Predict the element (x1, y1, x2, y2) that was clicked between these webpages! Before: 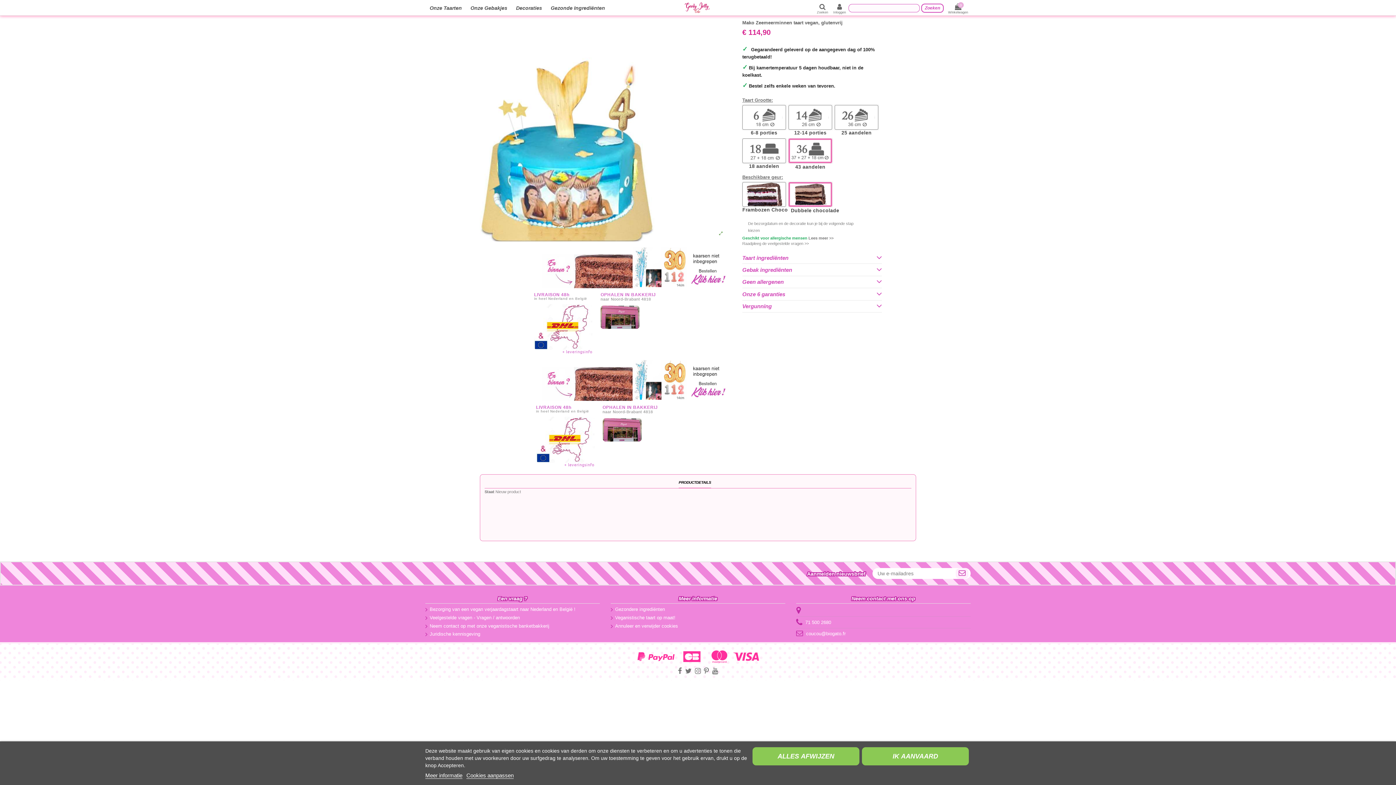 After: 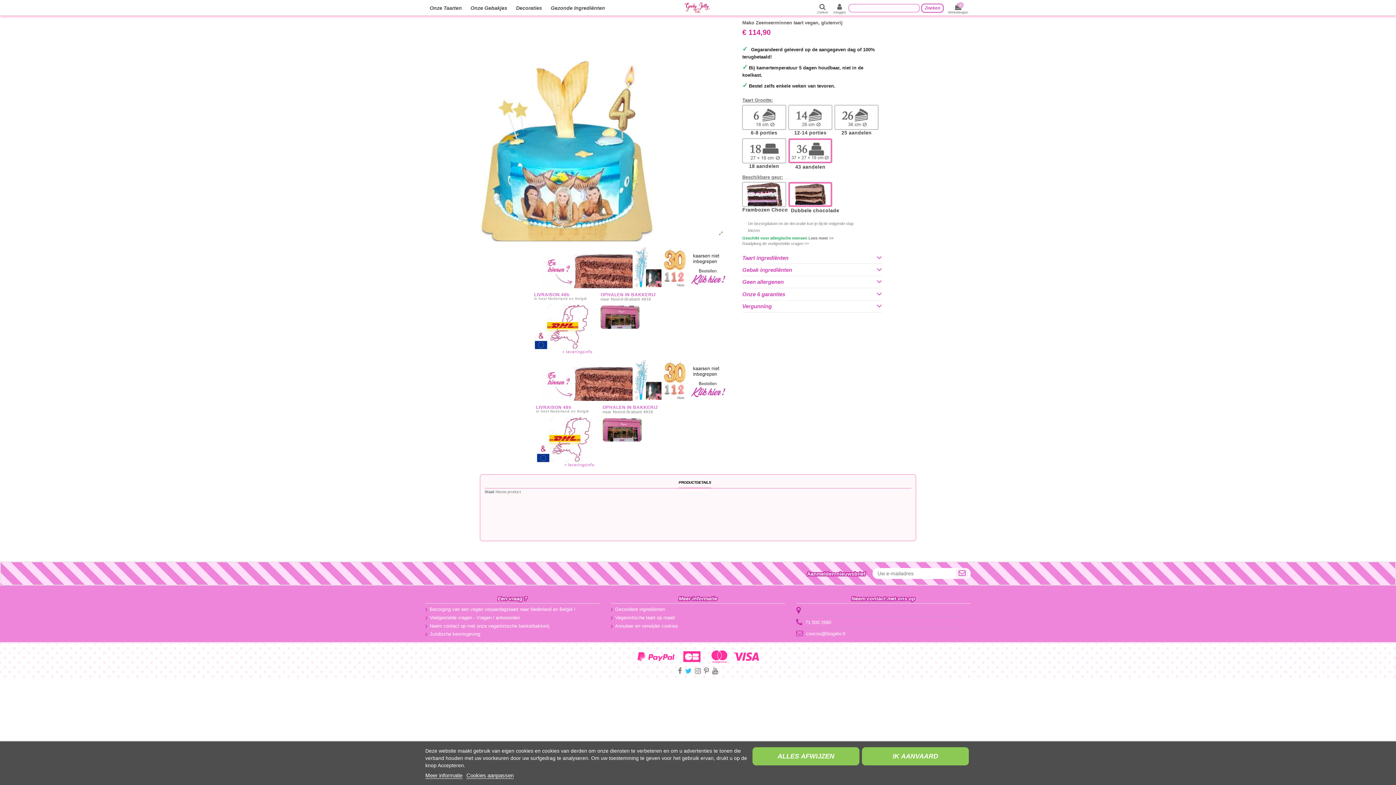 Action: bbox: (685, 667, 691, 675)